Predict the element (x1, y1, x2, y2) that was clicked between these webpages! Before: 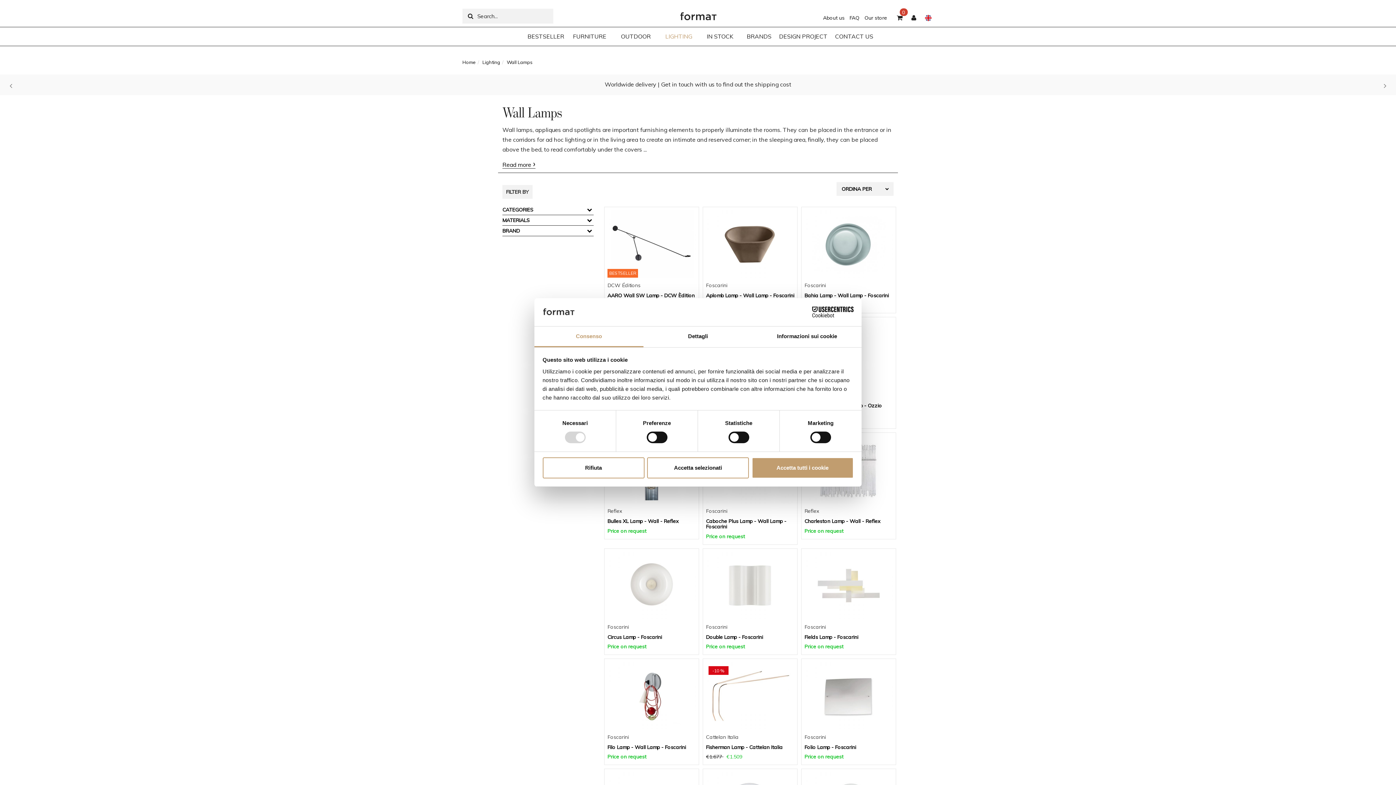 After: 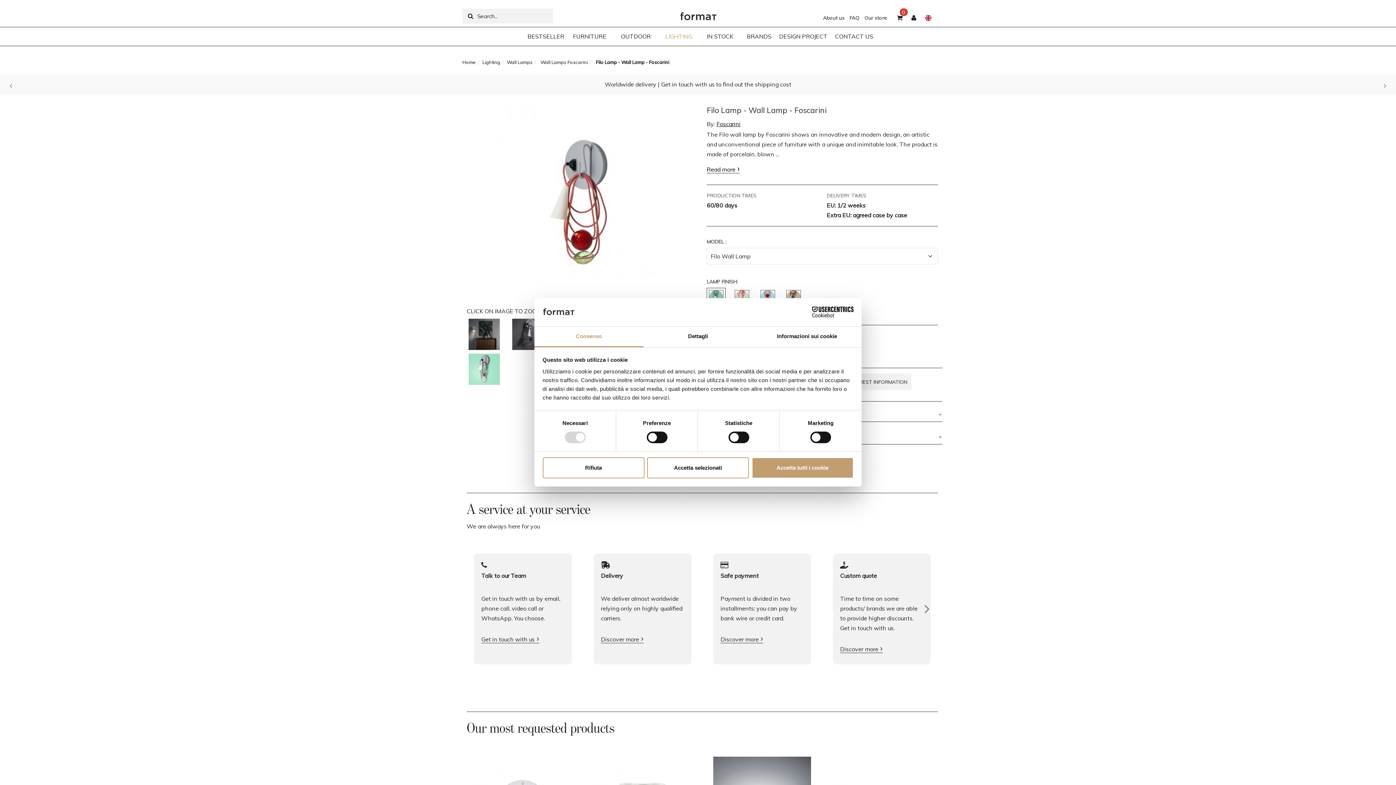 Action: label: Filo Lamp - Wall Lamp - Foscarini bbox: (607, 761, 686, 767)